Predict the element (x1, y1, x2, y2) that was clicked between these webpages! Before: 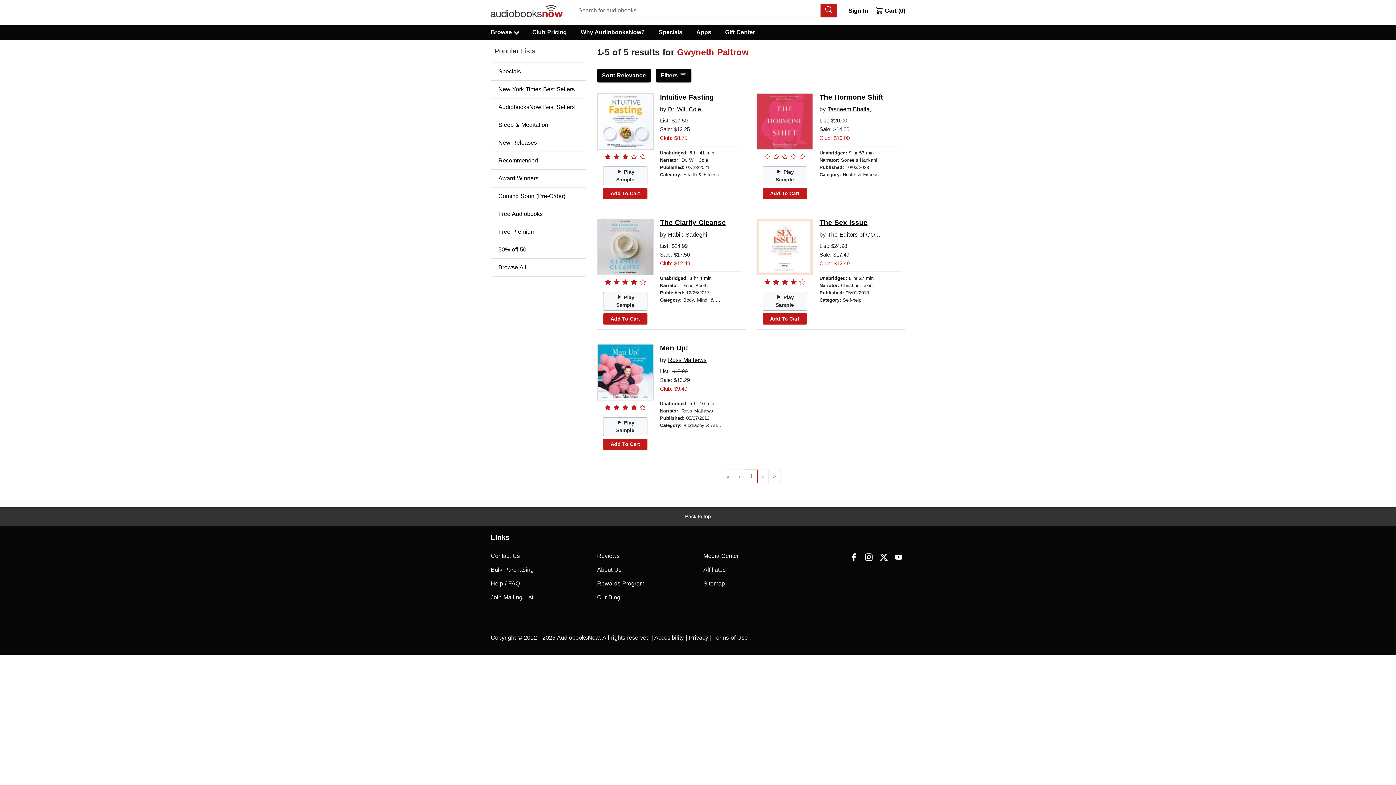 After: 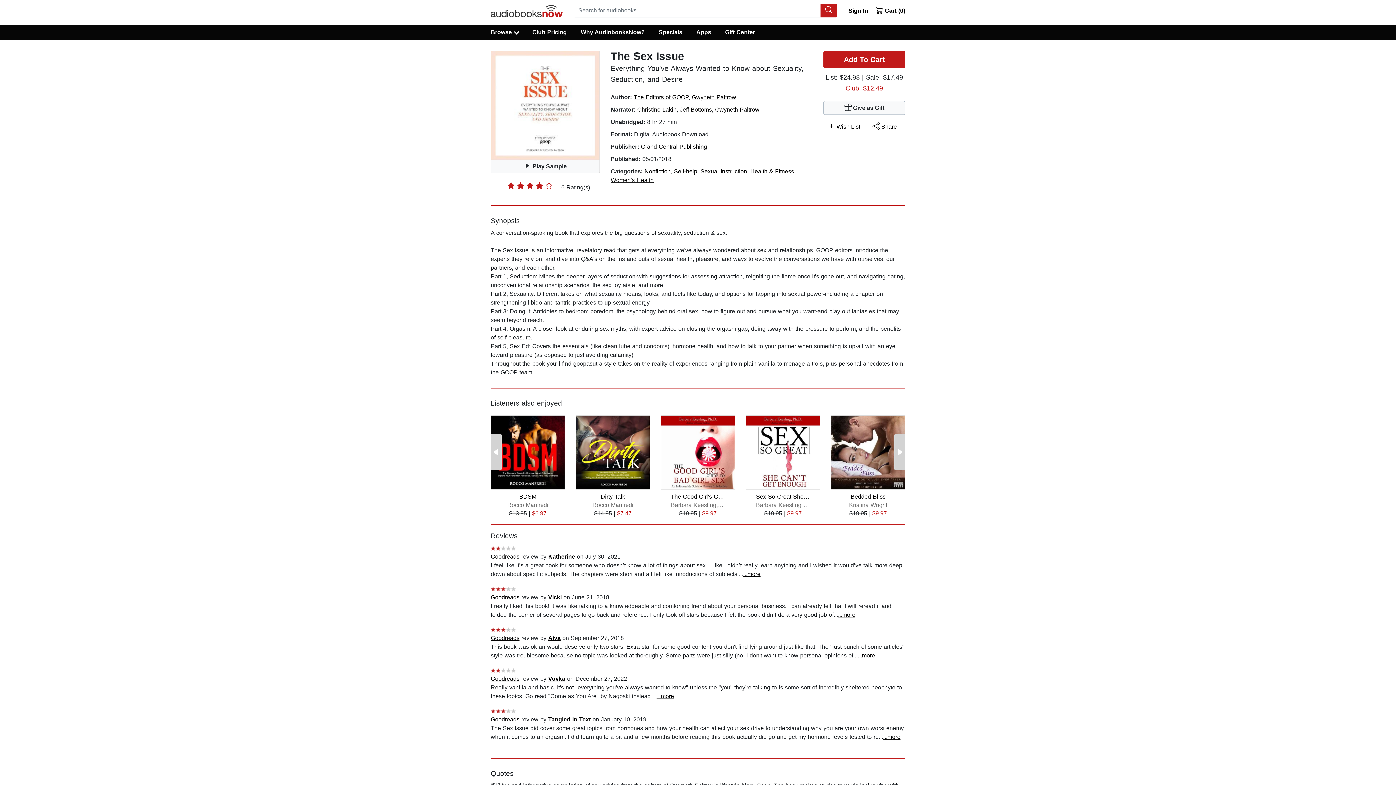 Action: bbox: (756, 243, 813, 249)